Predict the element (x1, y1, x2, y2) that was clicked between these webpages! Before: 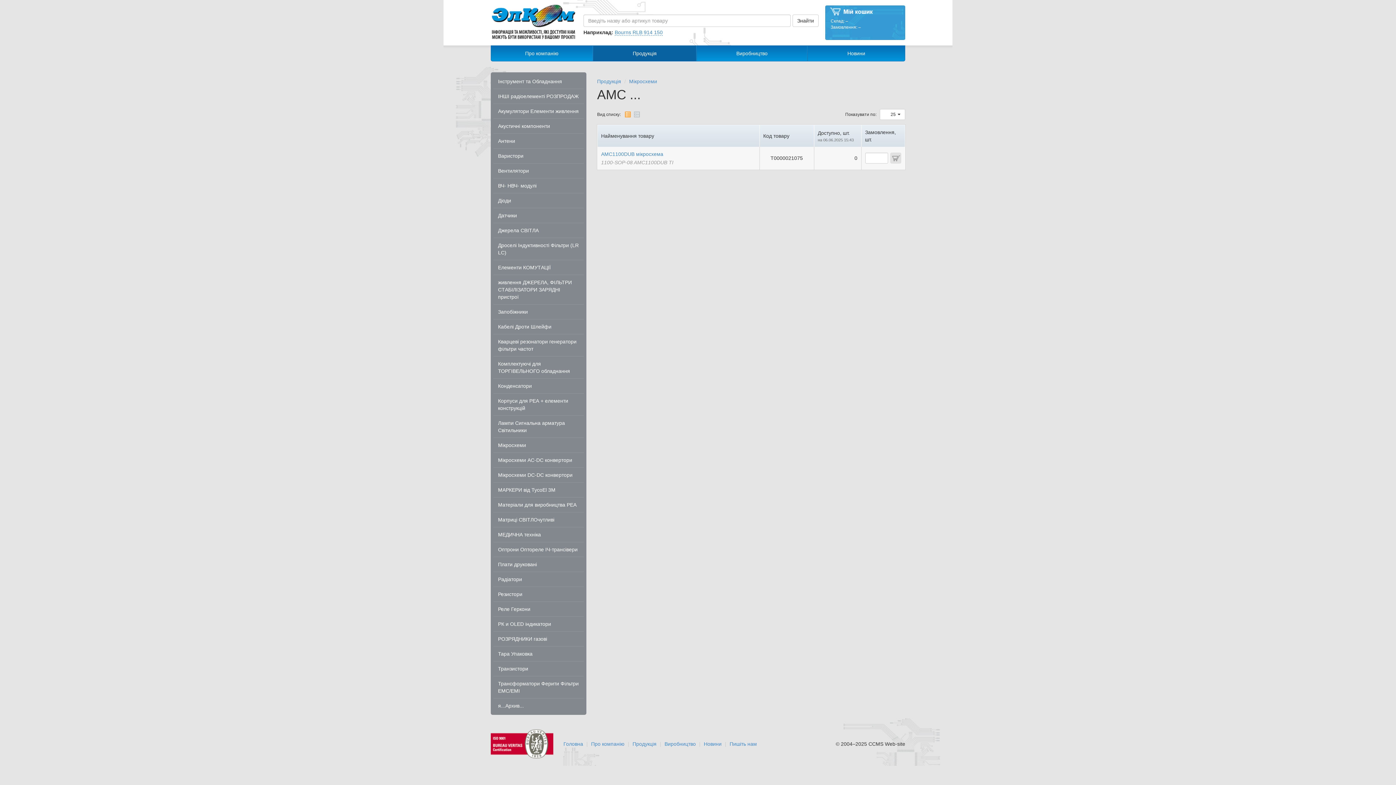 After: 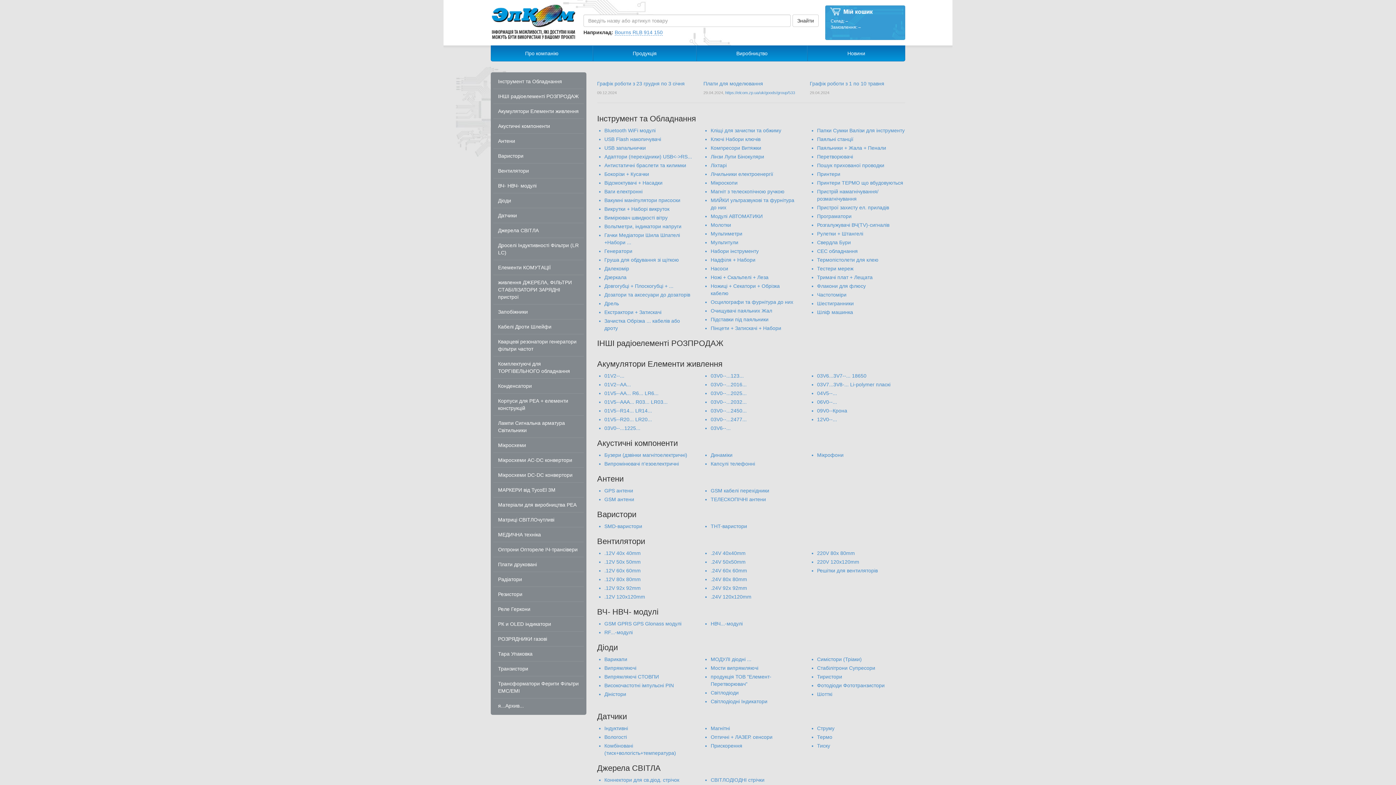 Action: bbox: (490, 3, 576, 40)